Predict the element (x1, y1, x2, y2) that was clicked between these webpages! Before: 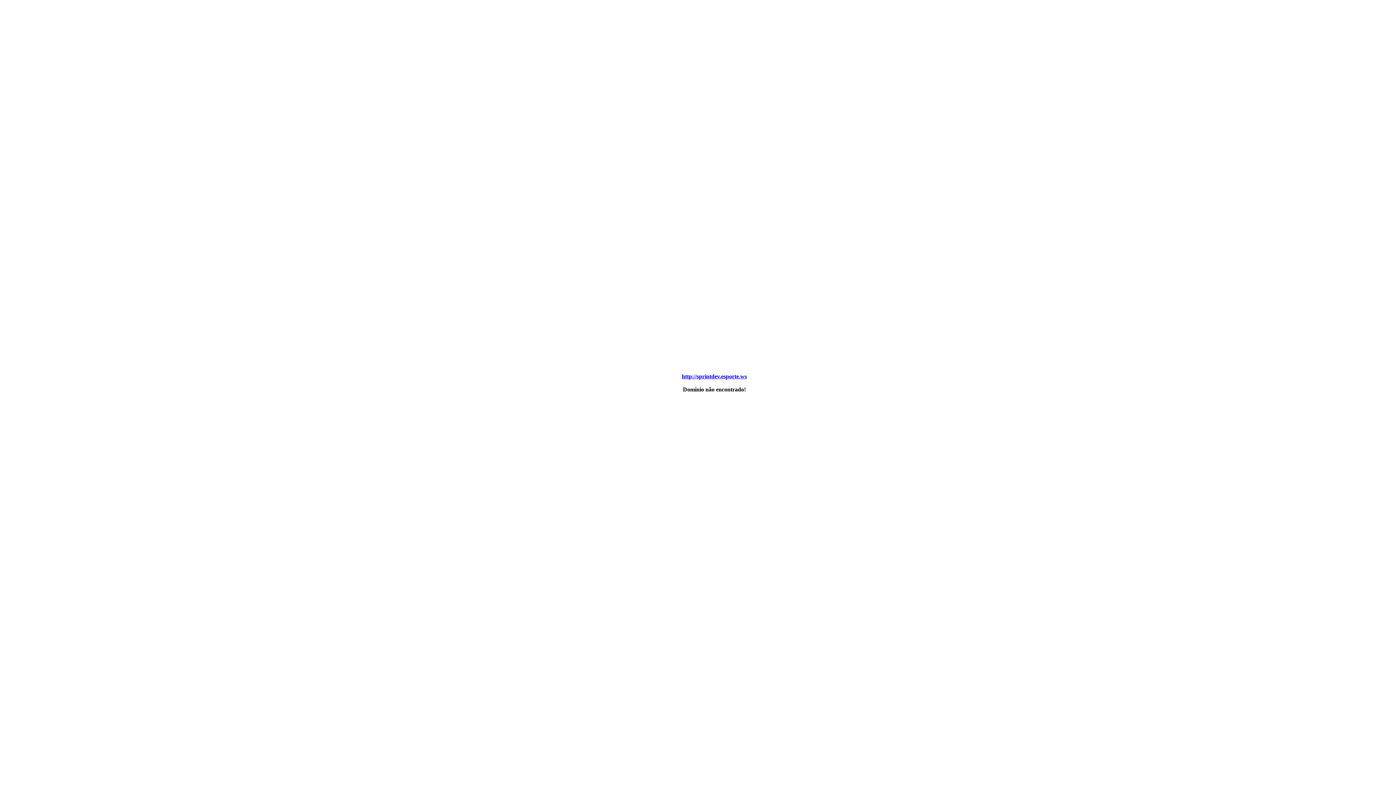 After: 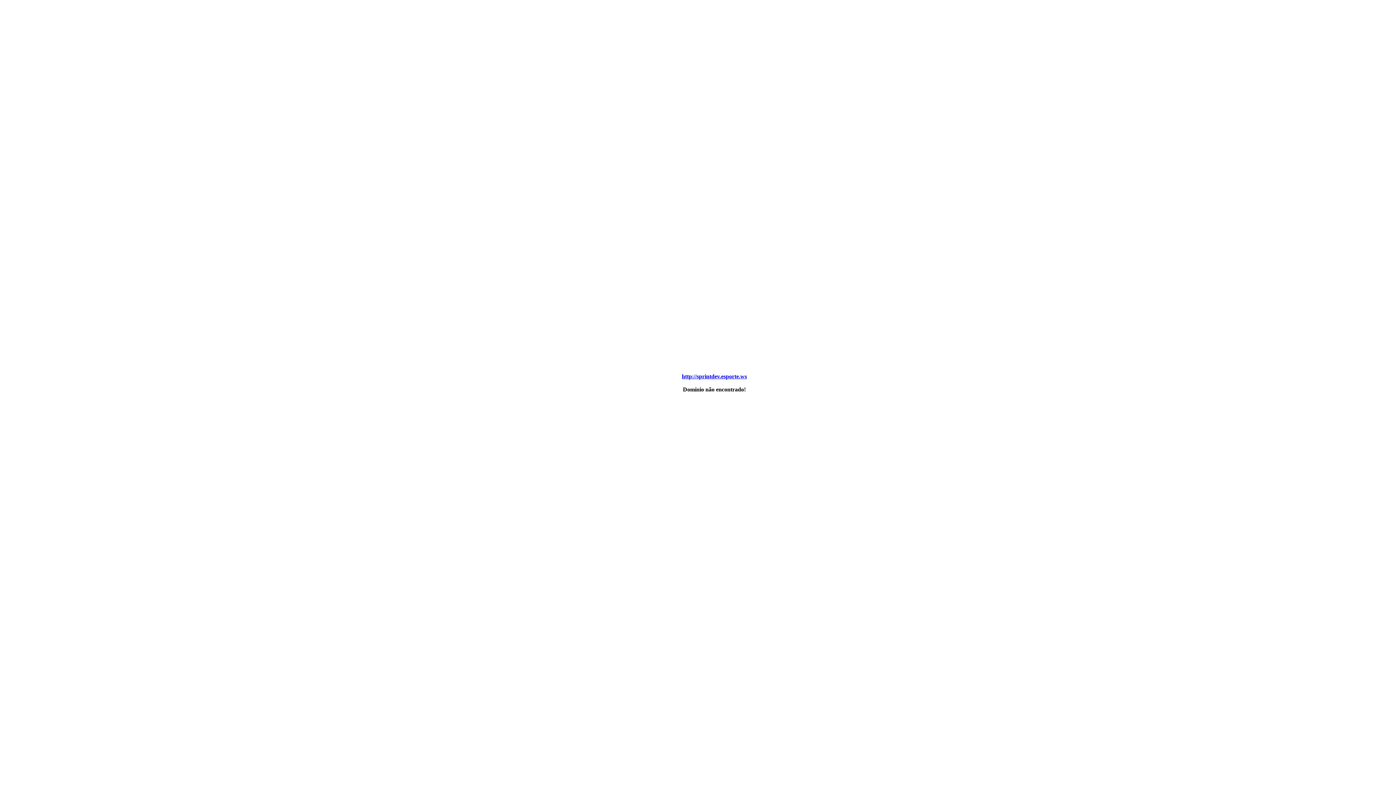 Action: bbox: (682, 373, 747, 379) label: http://sprintdev.esporte.ws